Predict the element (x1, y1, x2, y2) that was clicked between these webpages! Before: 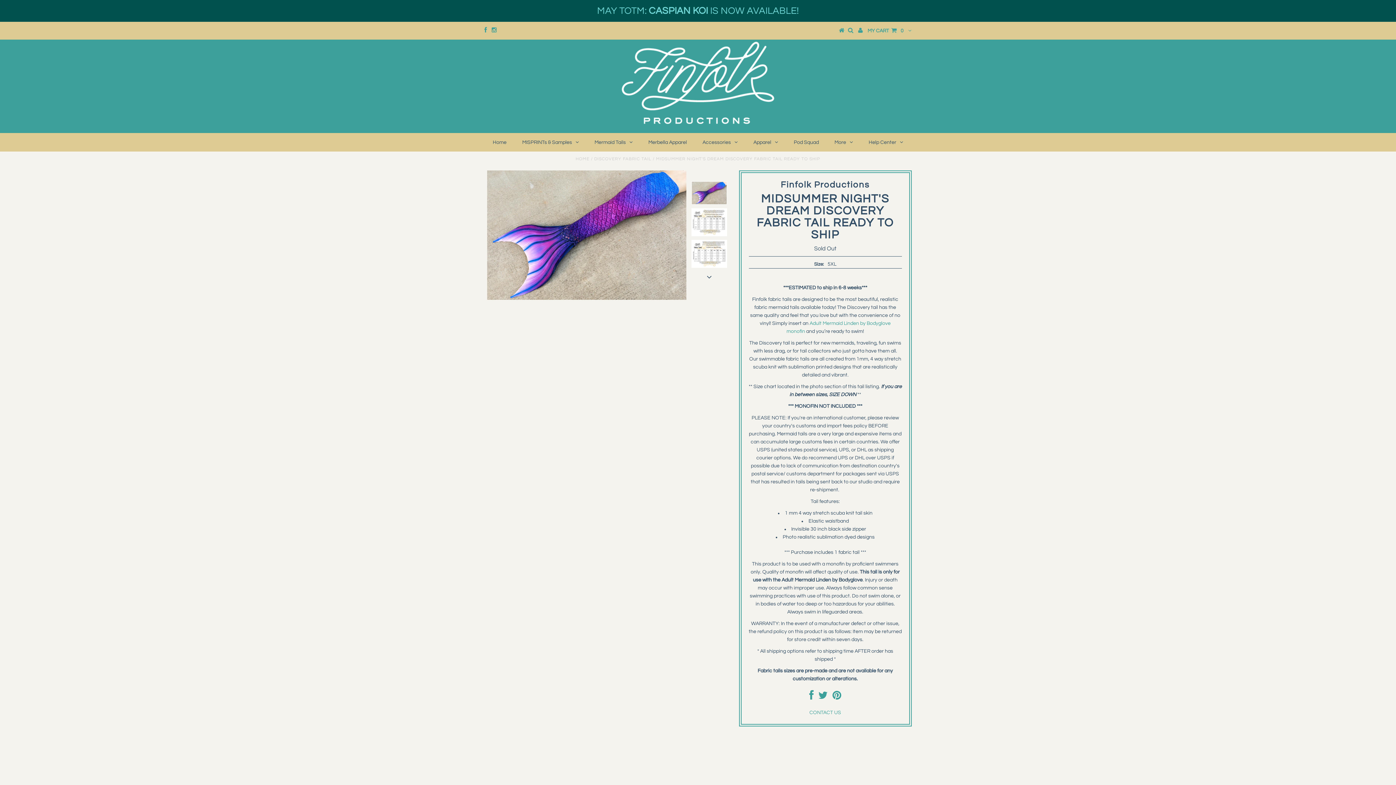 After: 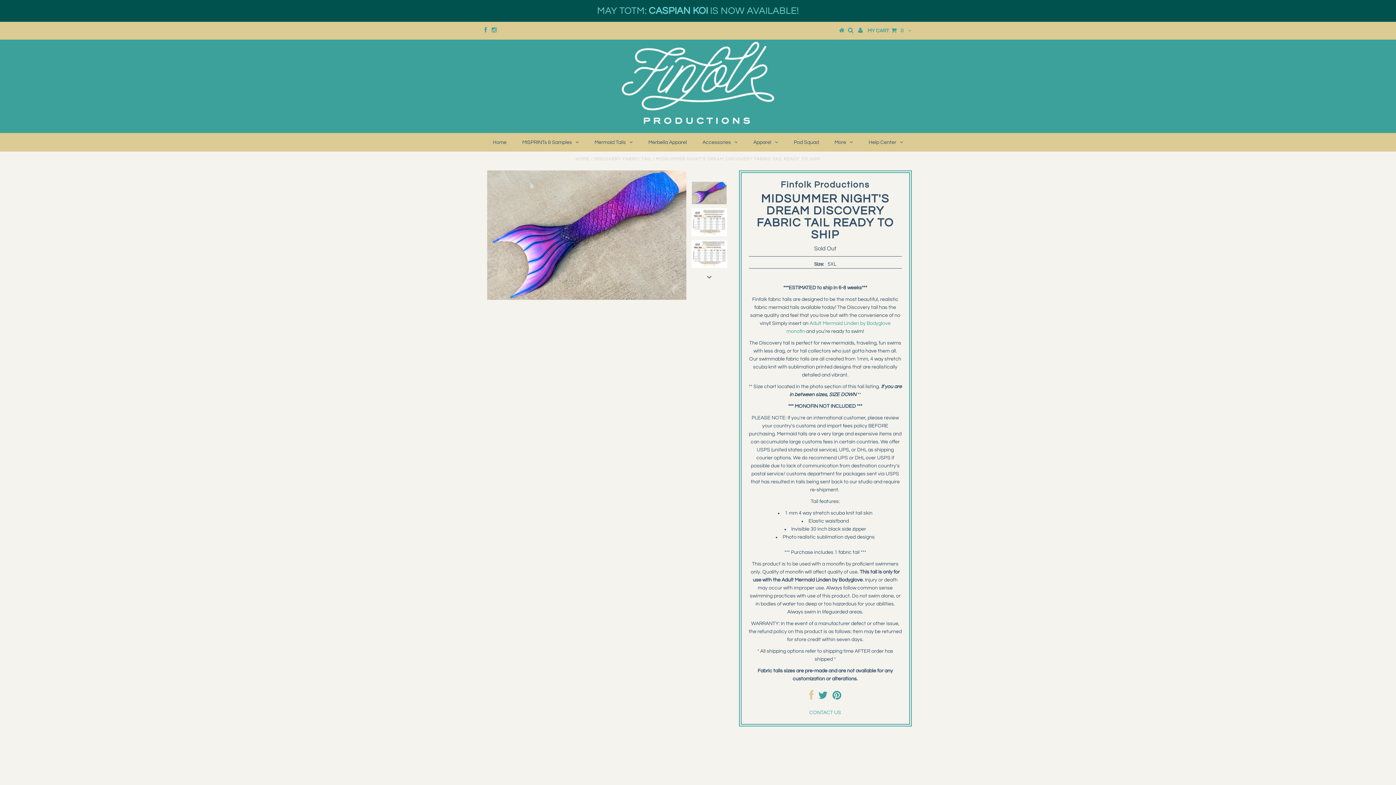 Action: bbox: (809, 695, 813, 700)